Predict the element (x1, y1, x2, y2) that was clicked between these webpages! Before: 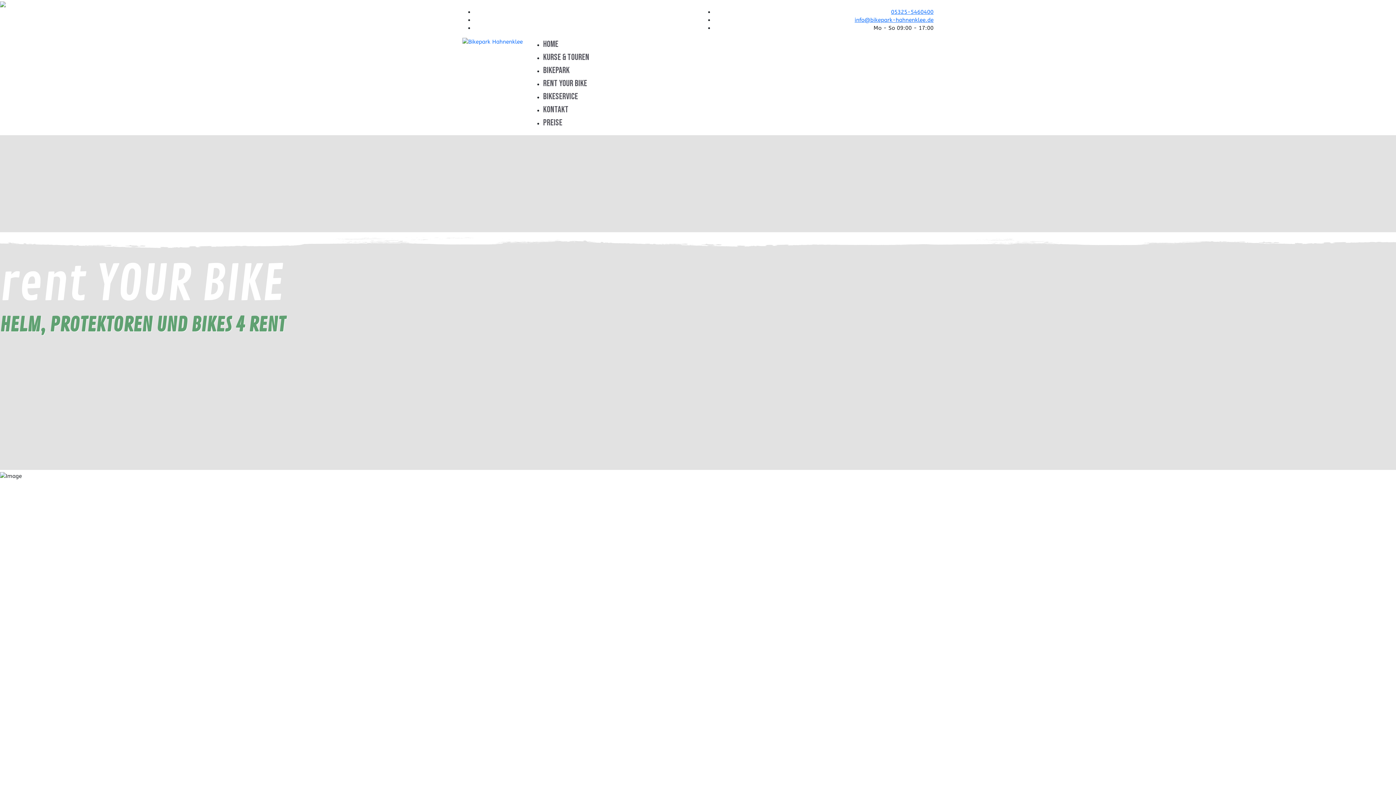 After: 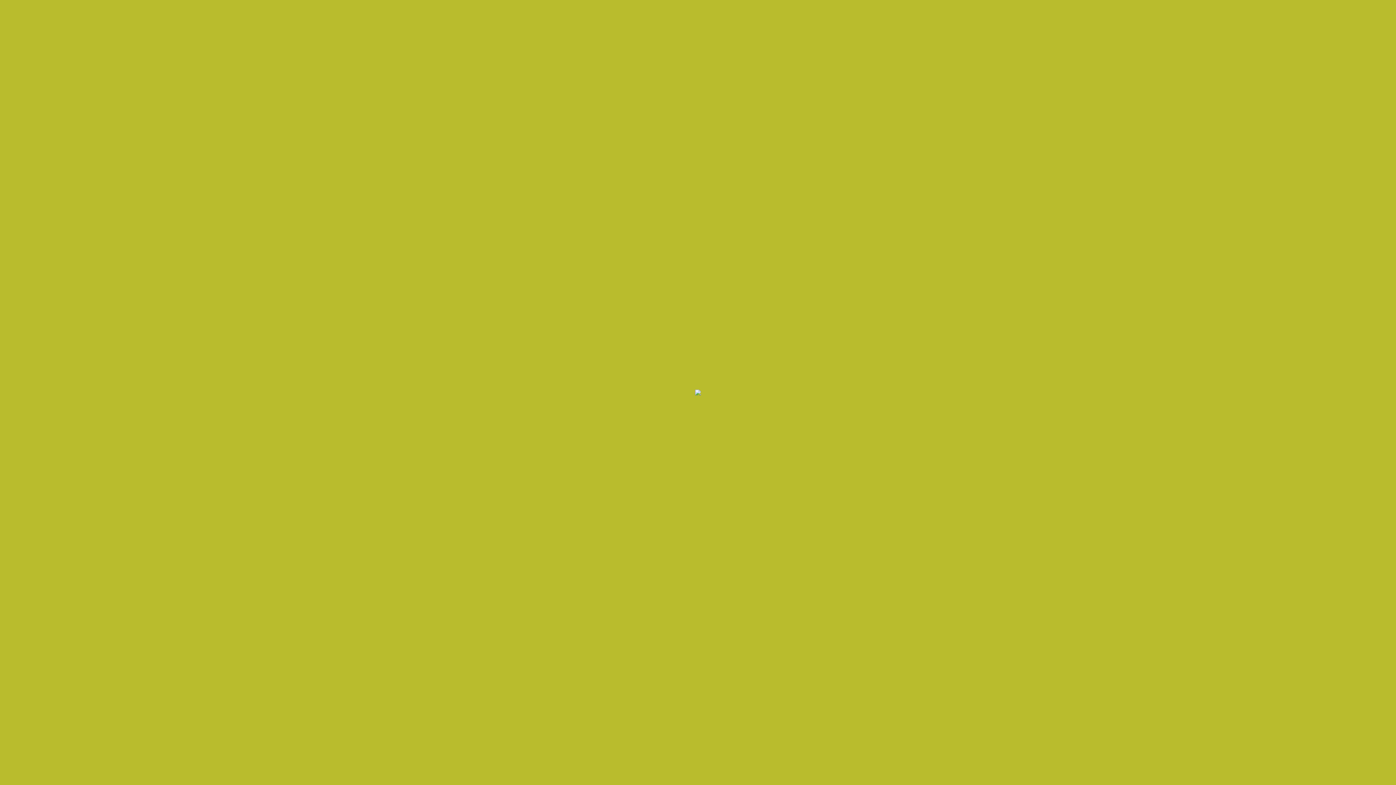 Action: label: Preise bbox: (543, 117, 562, 128)